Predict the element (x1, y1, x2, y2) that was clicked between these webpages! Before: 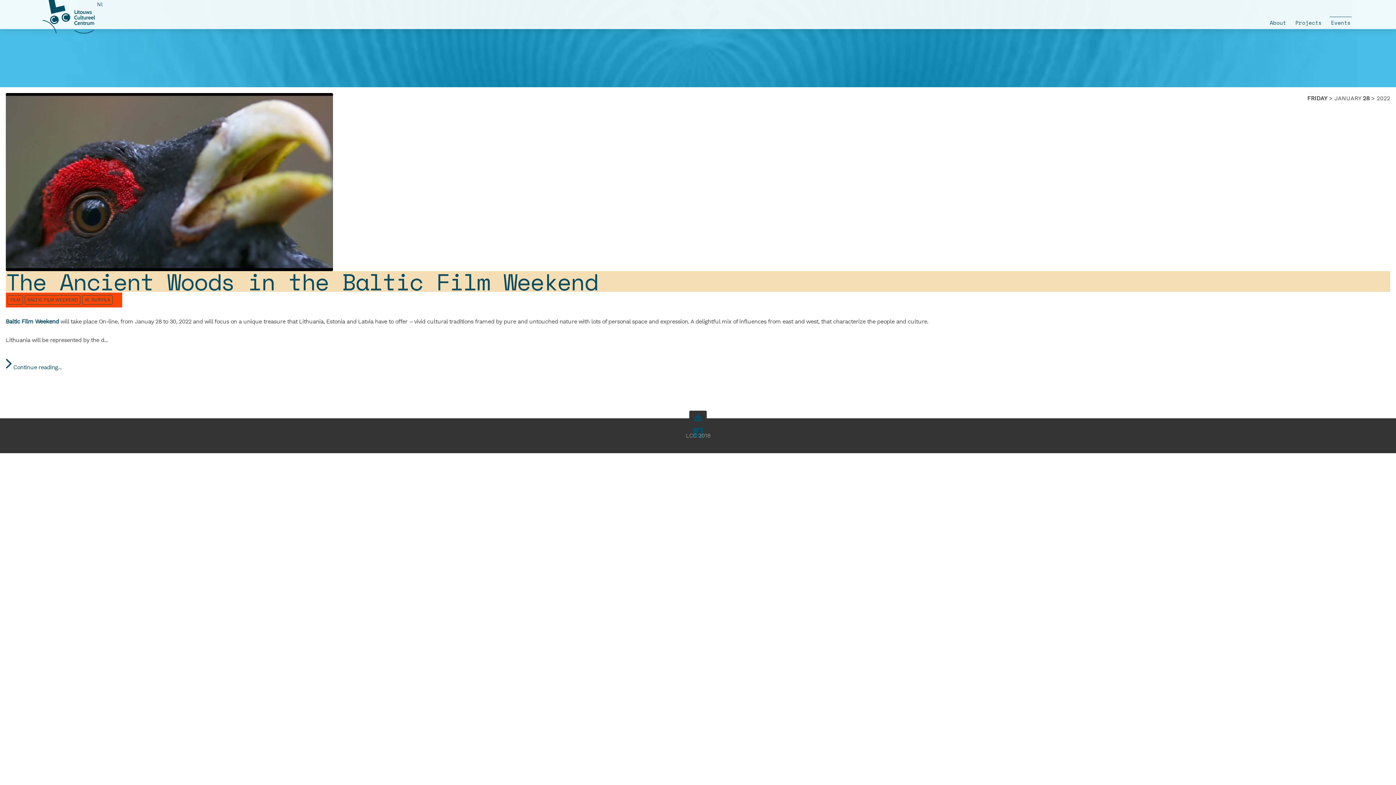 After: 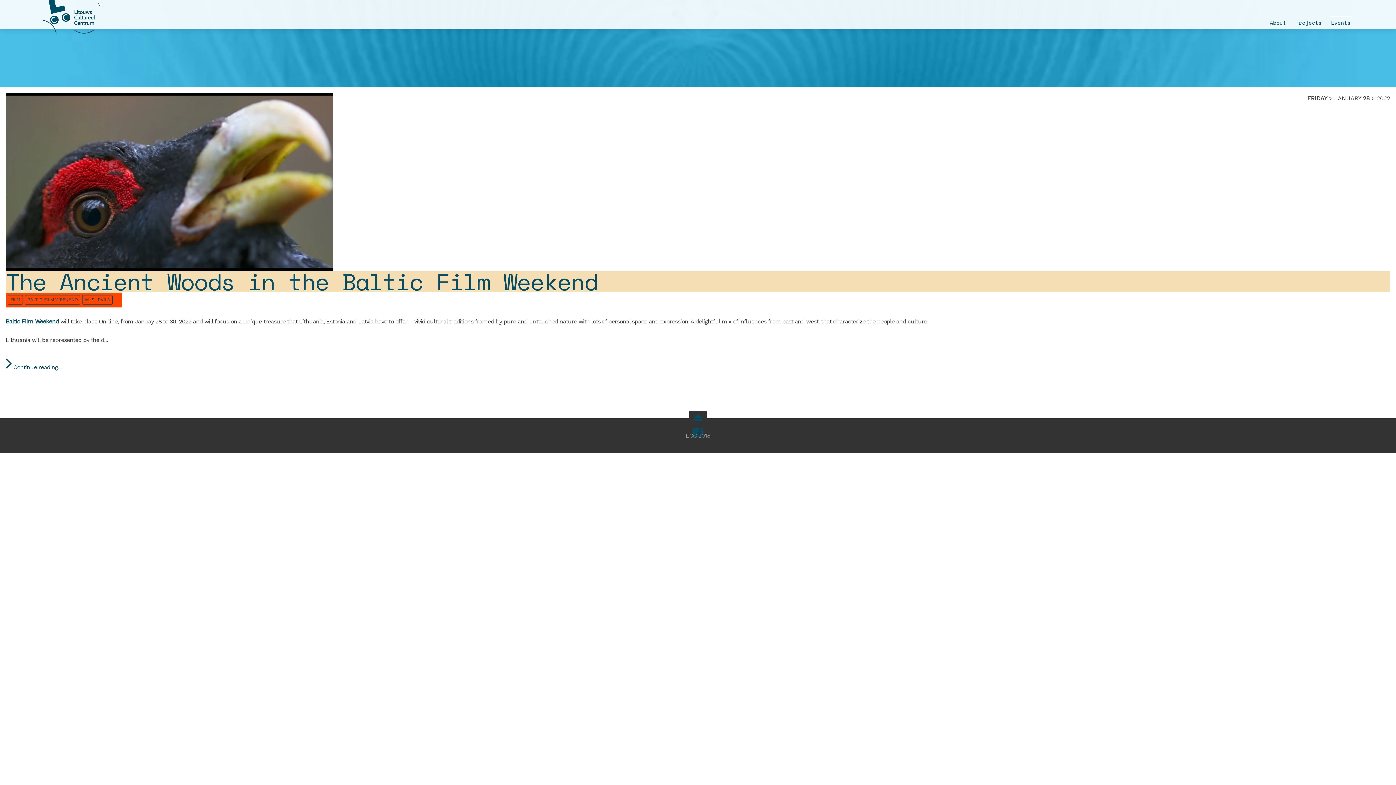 Action: bbox: (82, 295, 112, 304) label: M. SURVILA